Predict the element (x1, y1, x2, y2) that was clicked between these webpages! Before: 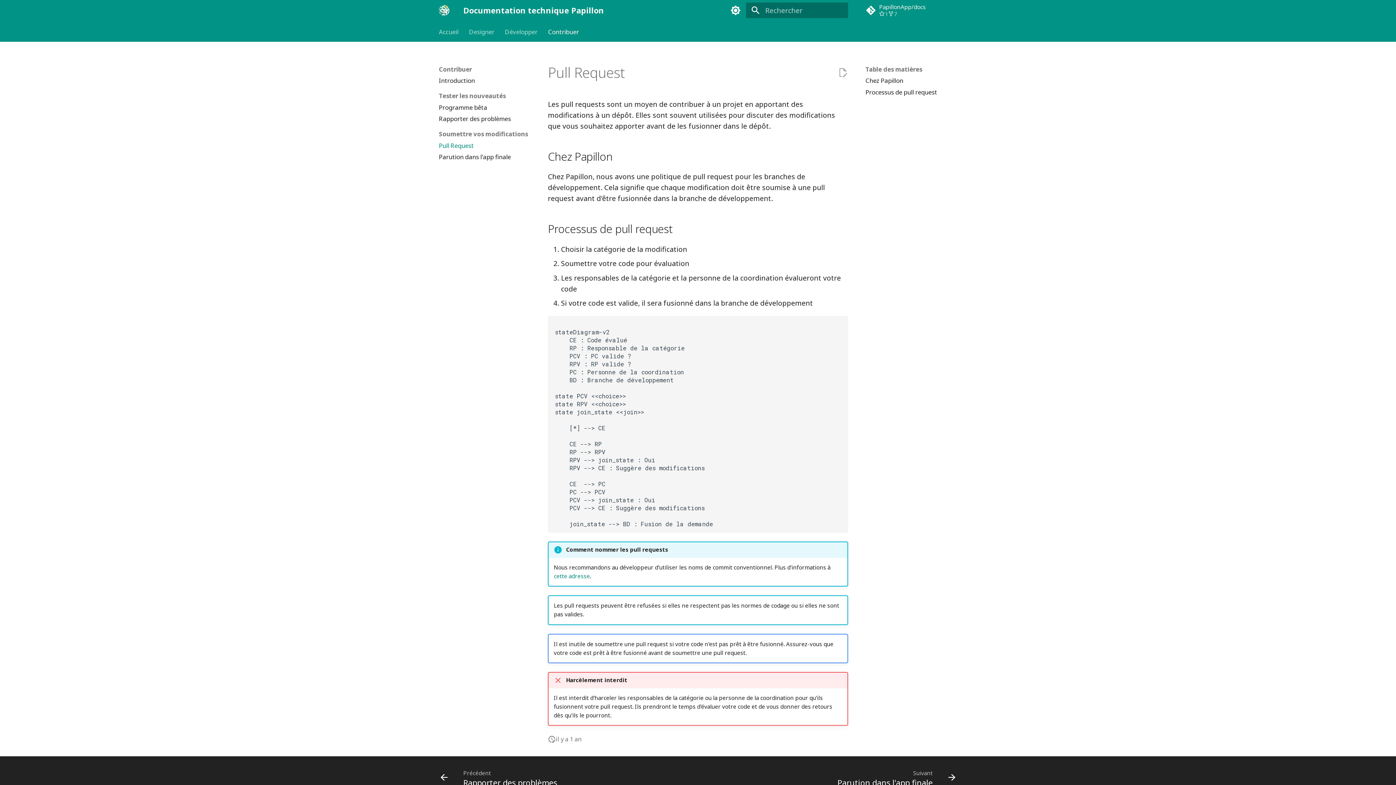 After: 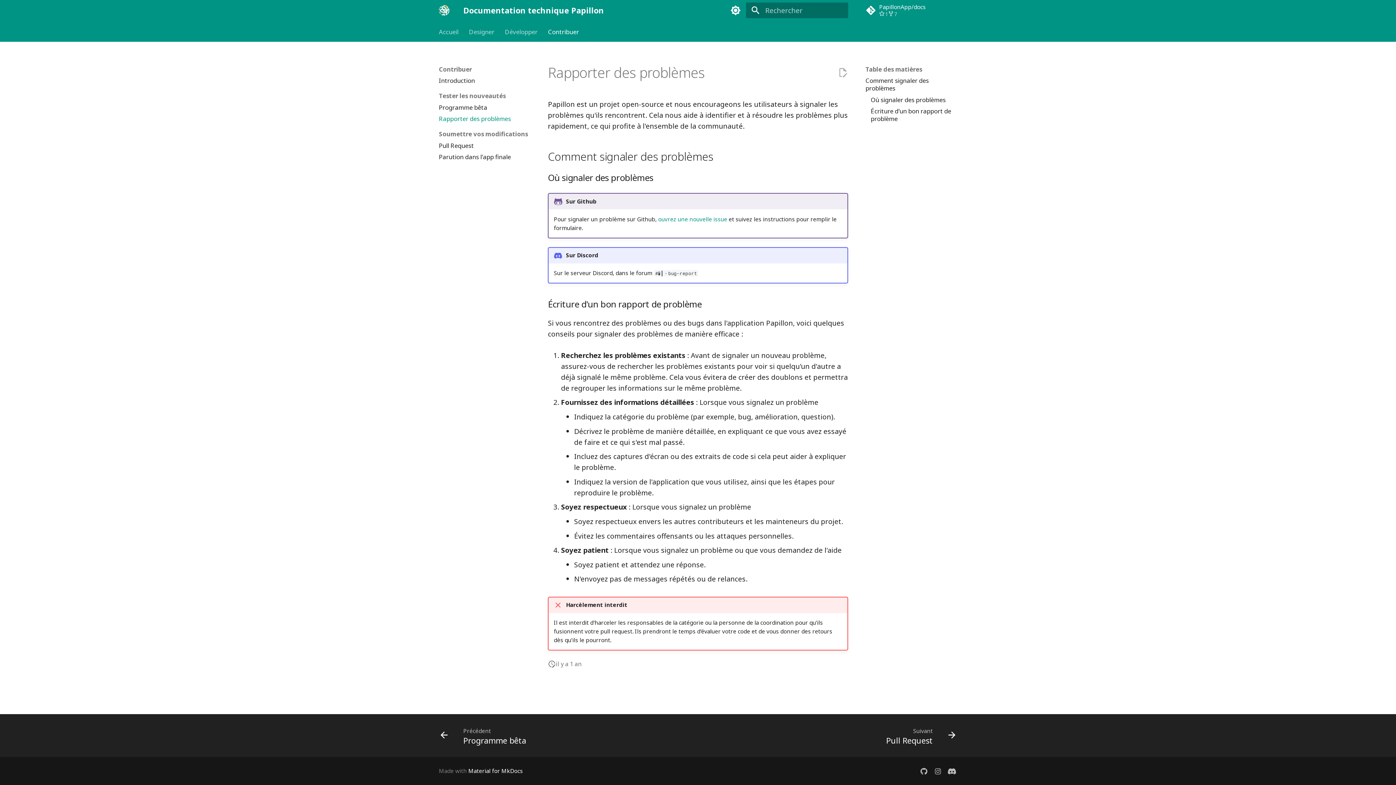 Action: bbox: (433, 767, 568, 794) label: Précédent: Rapporter des problèmes